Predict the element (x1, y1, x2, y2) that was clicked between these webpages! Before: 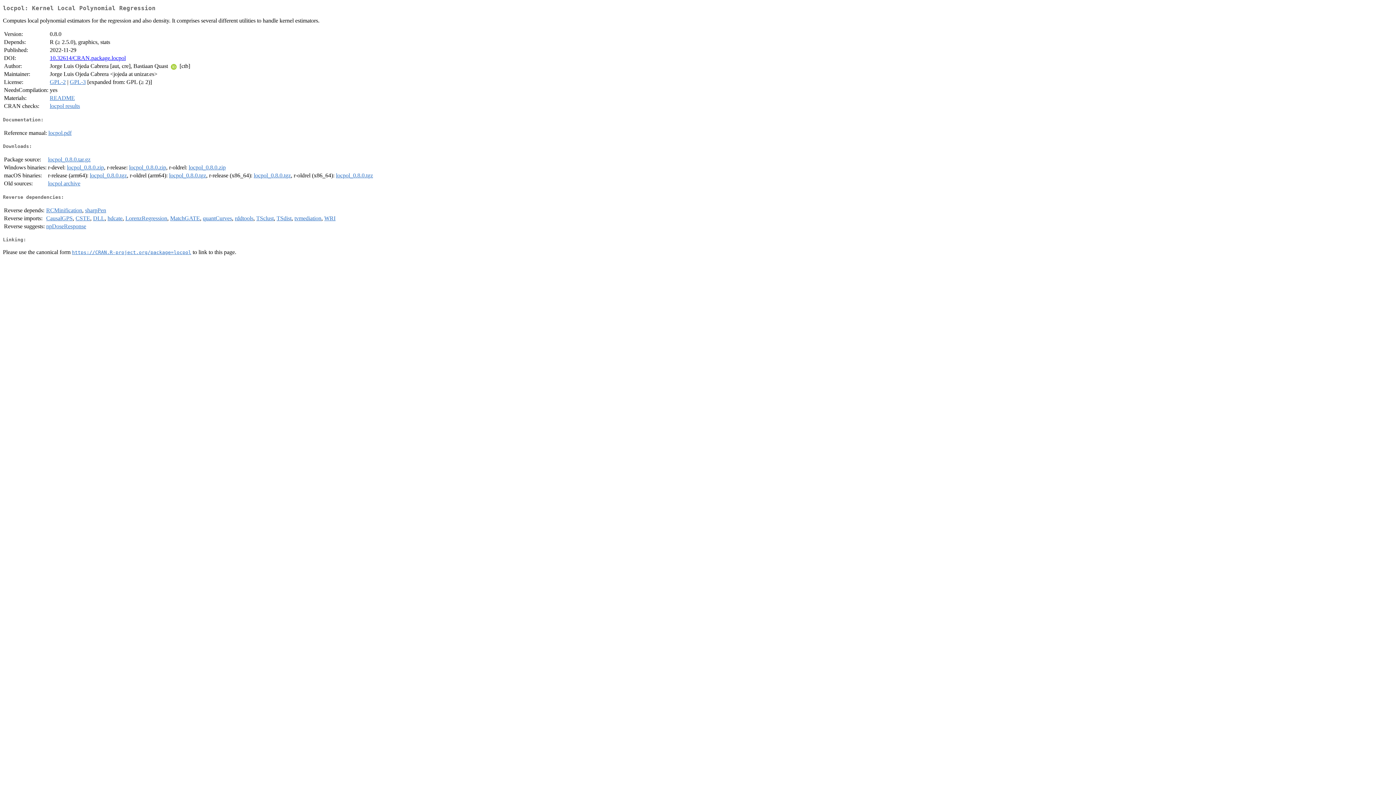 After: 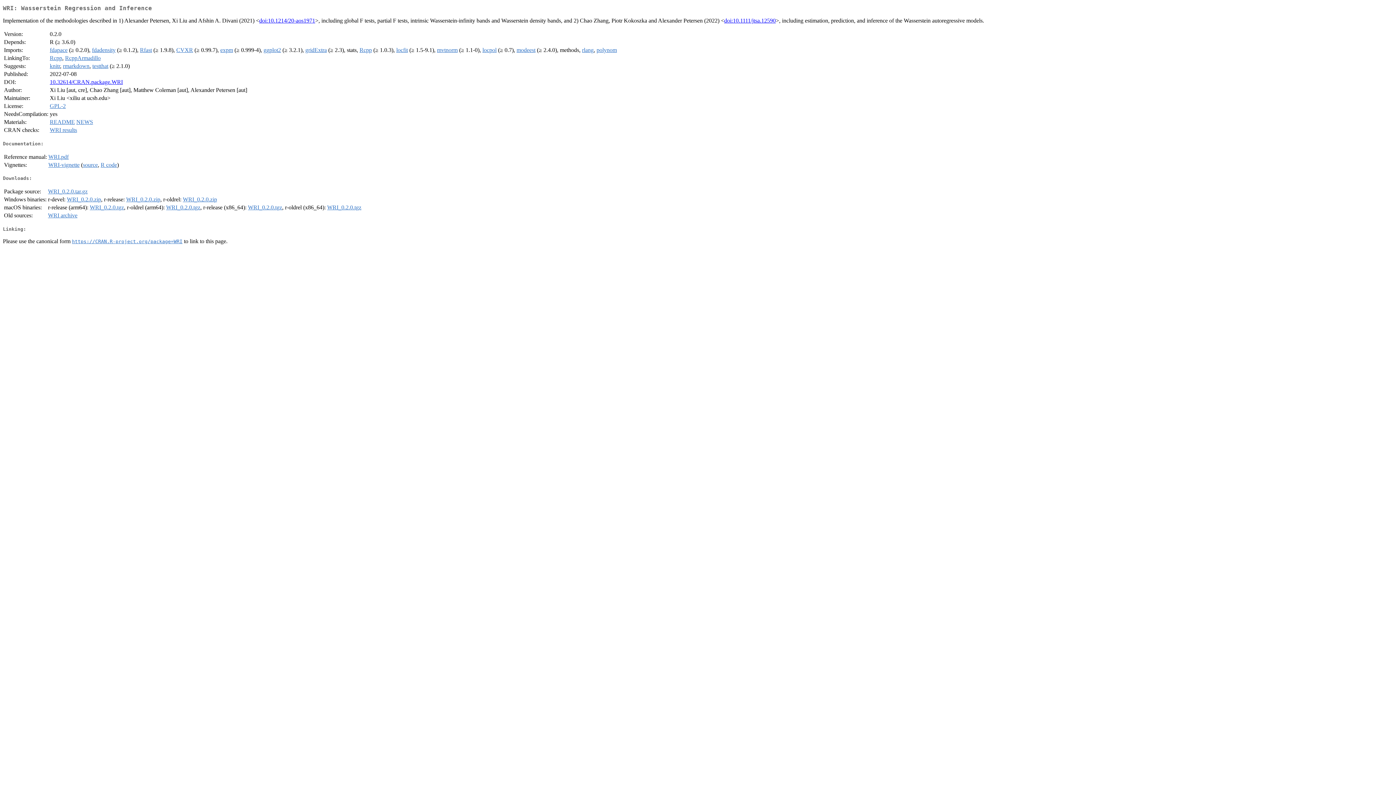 Action: bbox: (324, 215, 335, 221) label: WRI